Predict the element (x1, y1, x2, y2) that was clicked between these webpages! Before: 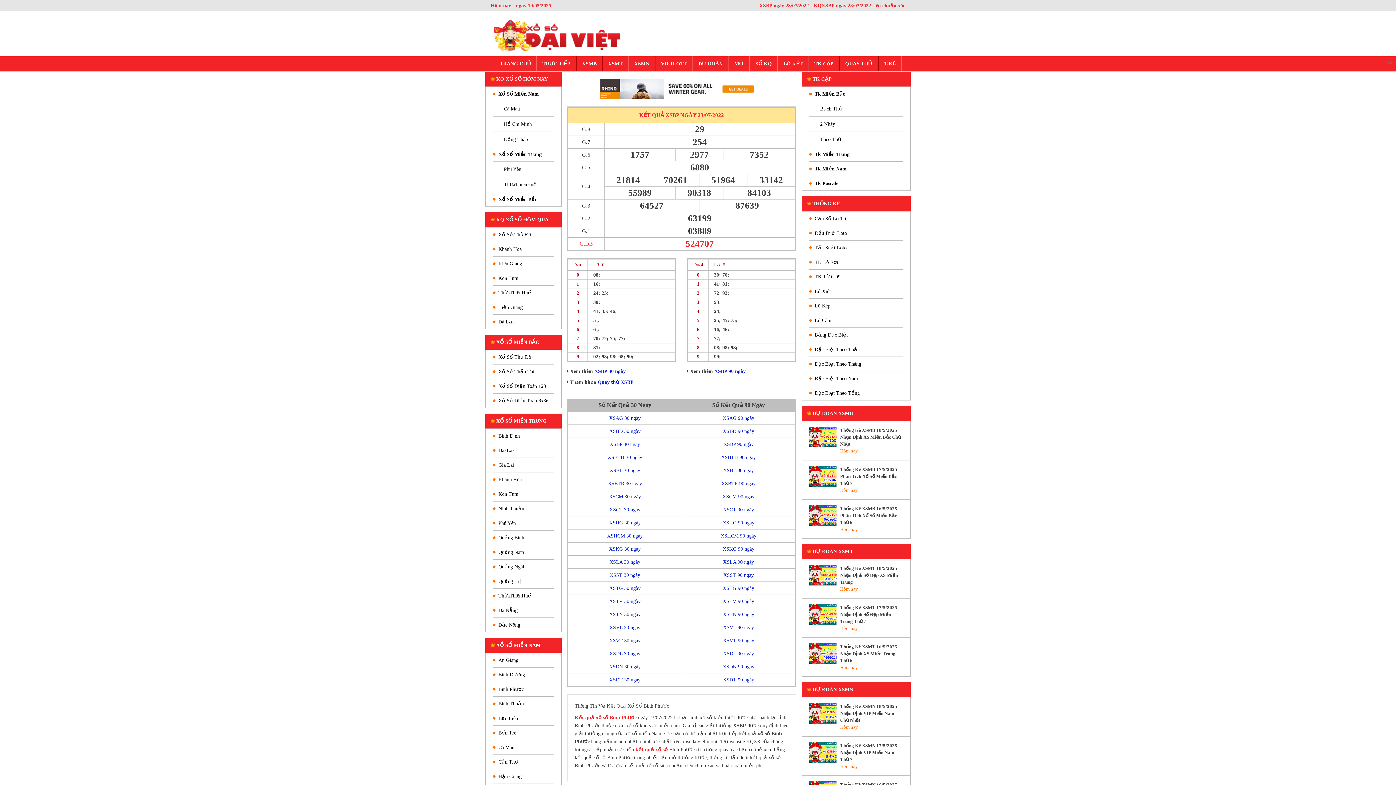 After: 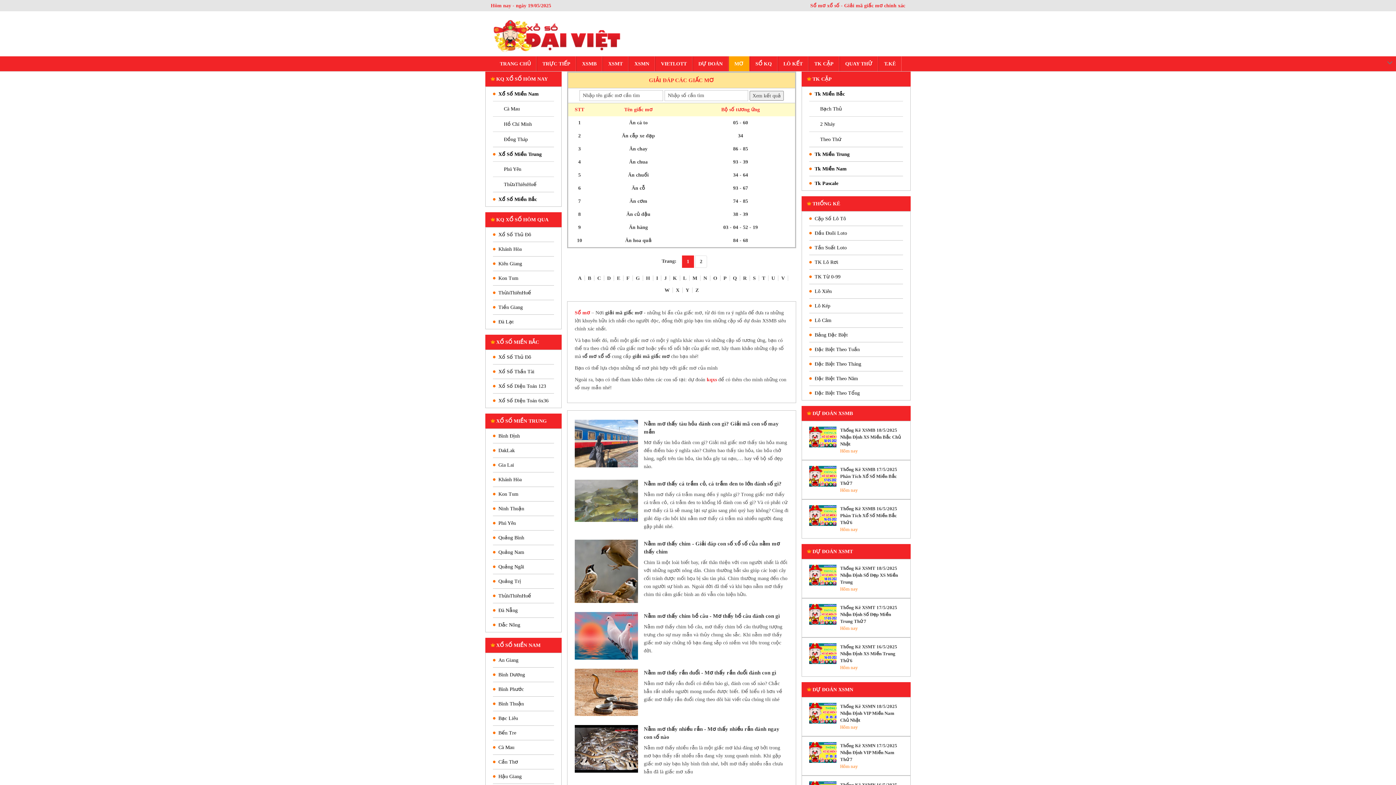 Action: label: MƠ bbox: (729, 56, 749, 71)